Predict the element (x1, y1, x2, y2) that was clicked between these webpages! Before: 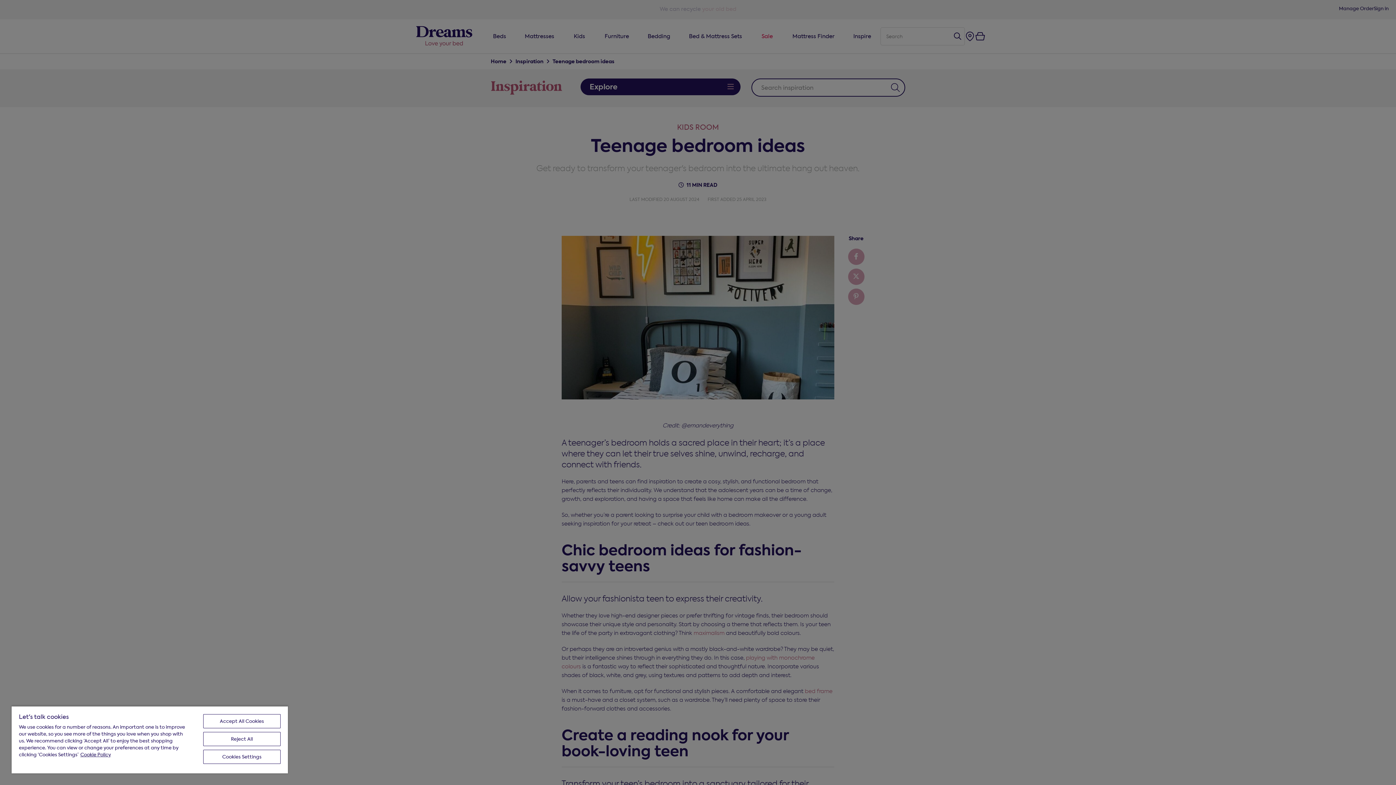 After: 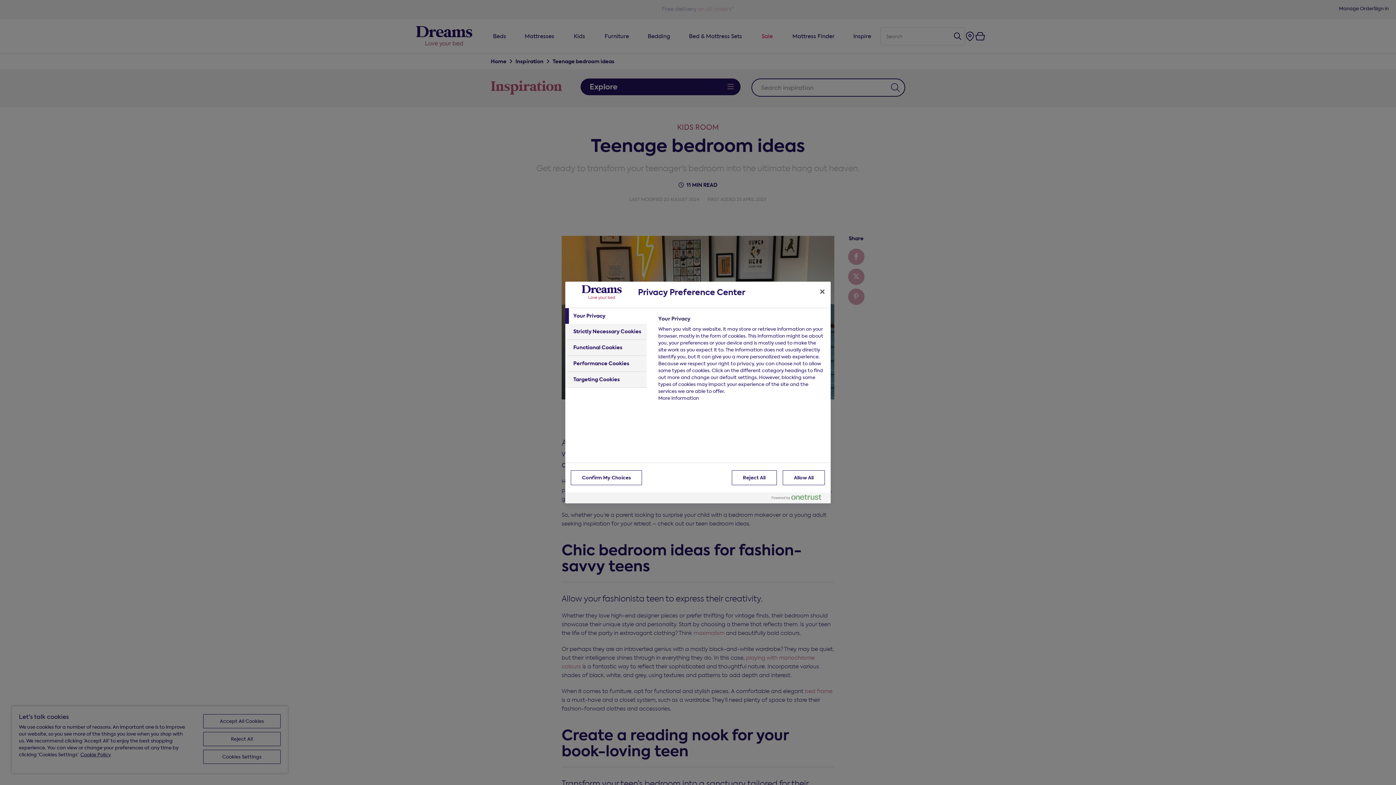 Action: label: Cookies Settings bbox: (203, 750, 280, 764)